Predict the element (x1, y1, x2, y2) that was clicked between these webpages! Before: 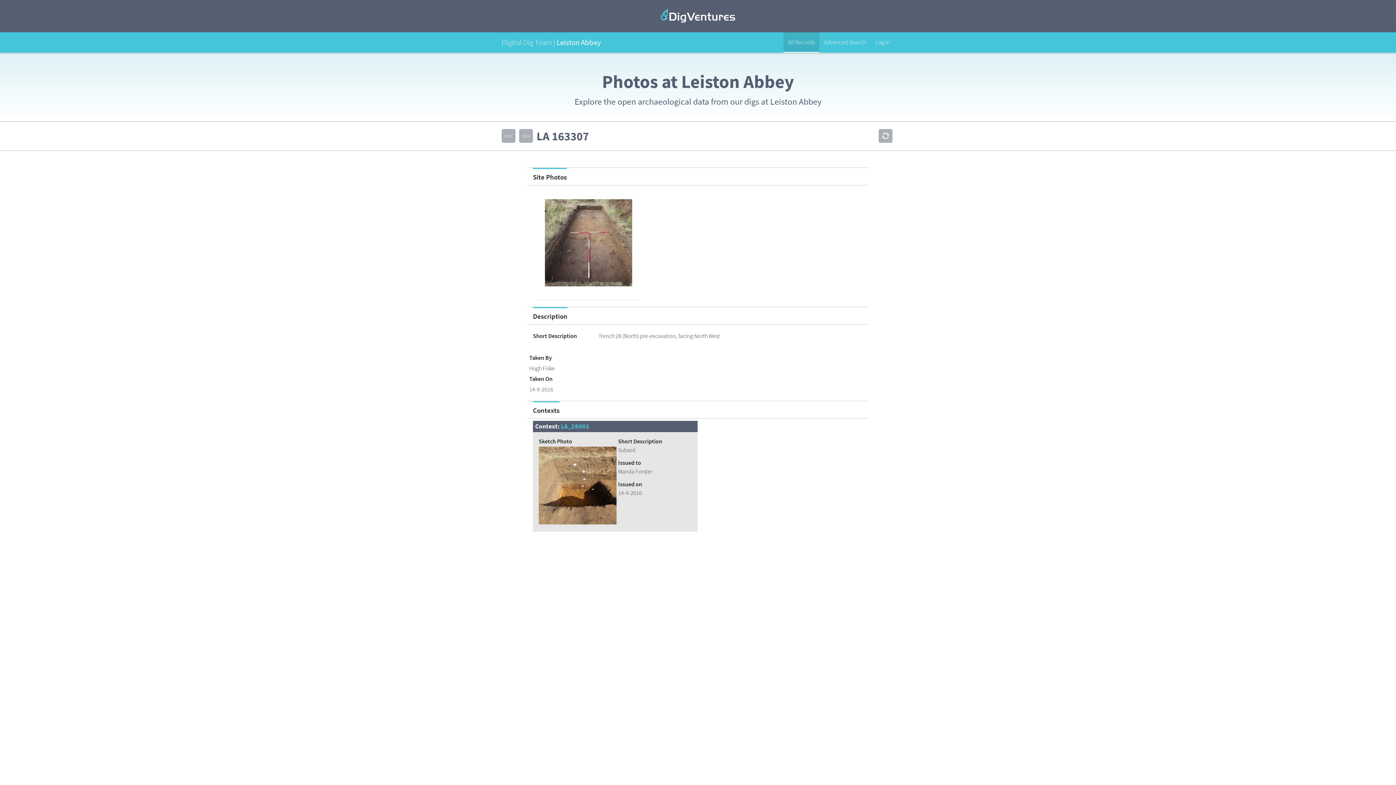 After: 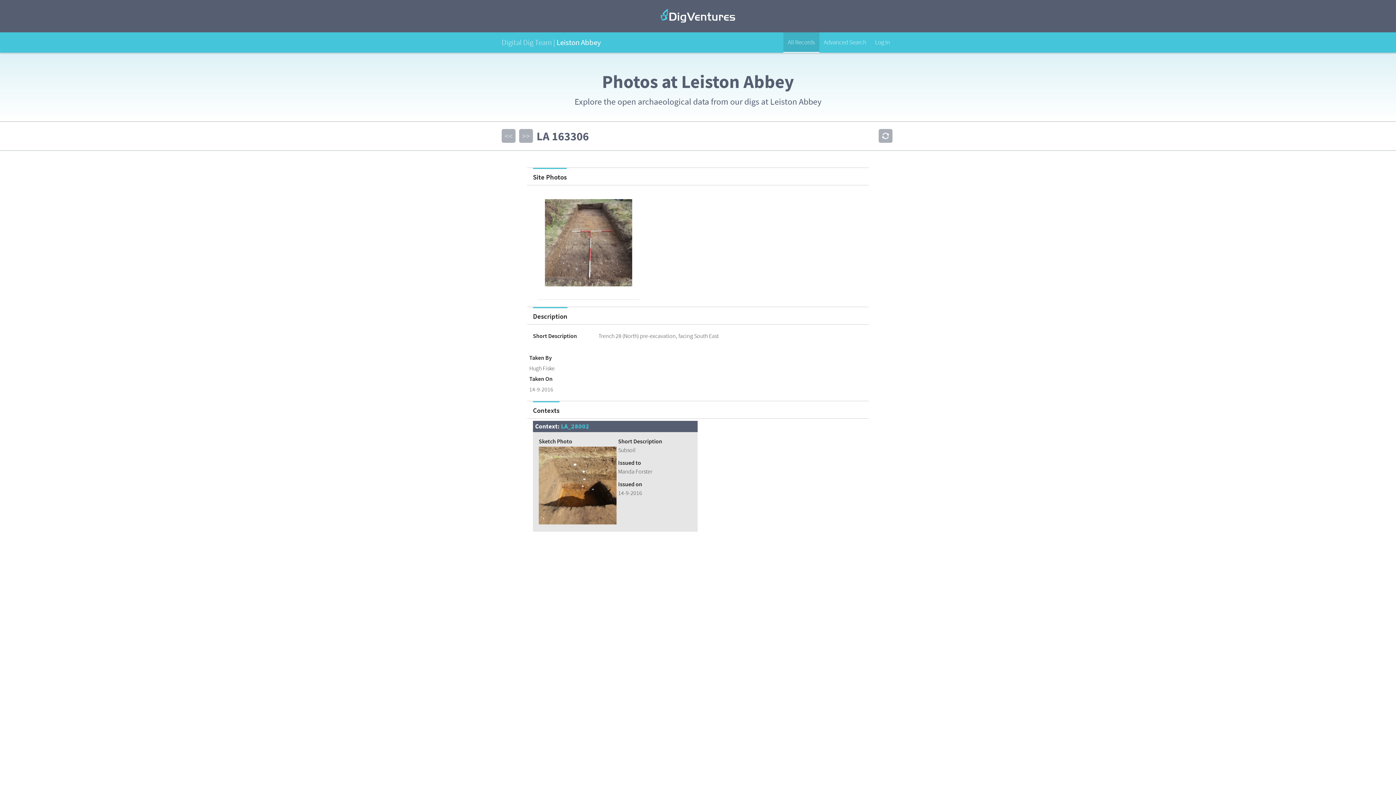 Action: bbox: (501, 129, 515, 142) label: <<